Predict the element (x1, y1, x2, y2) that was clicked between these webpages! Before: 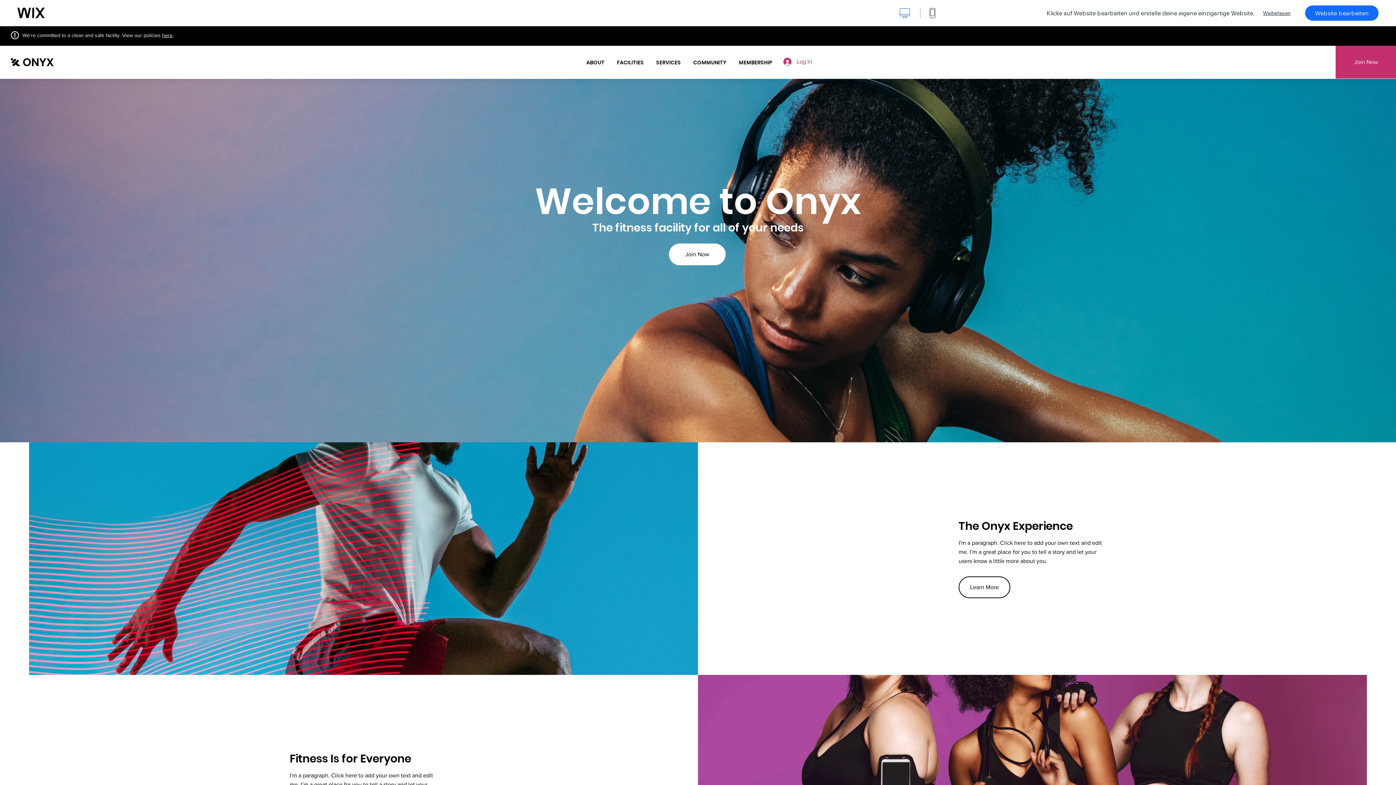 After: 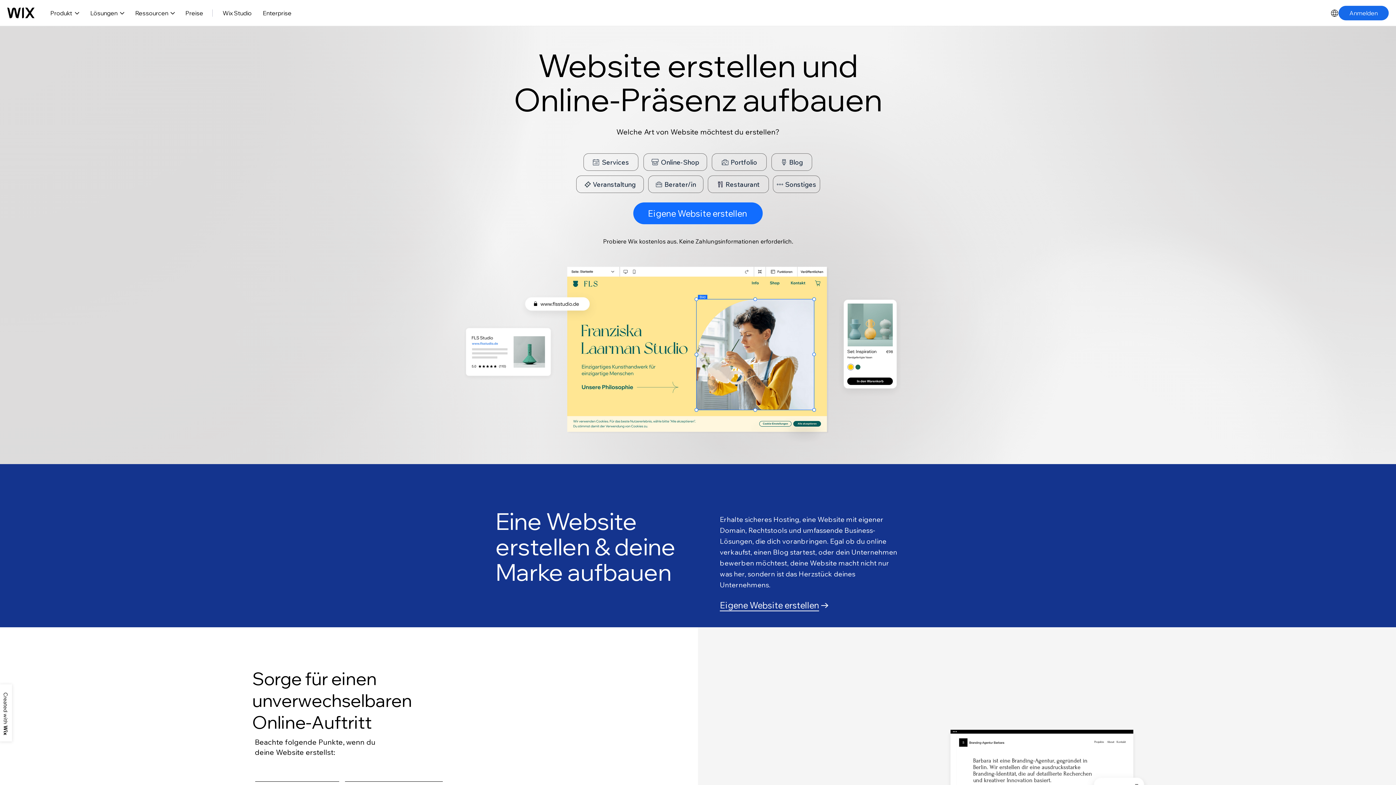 Action: bbox: (17, 7, 44, 18) label: wix.com